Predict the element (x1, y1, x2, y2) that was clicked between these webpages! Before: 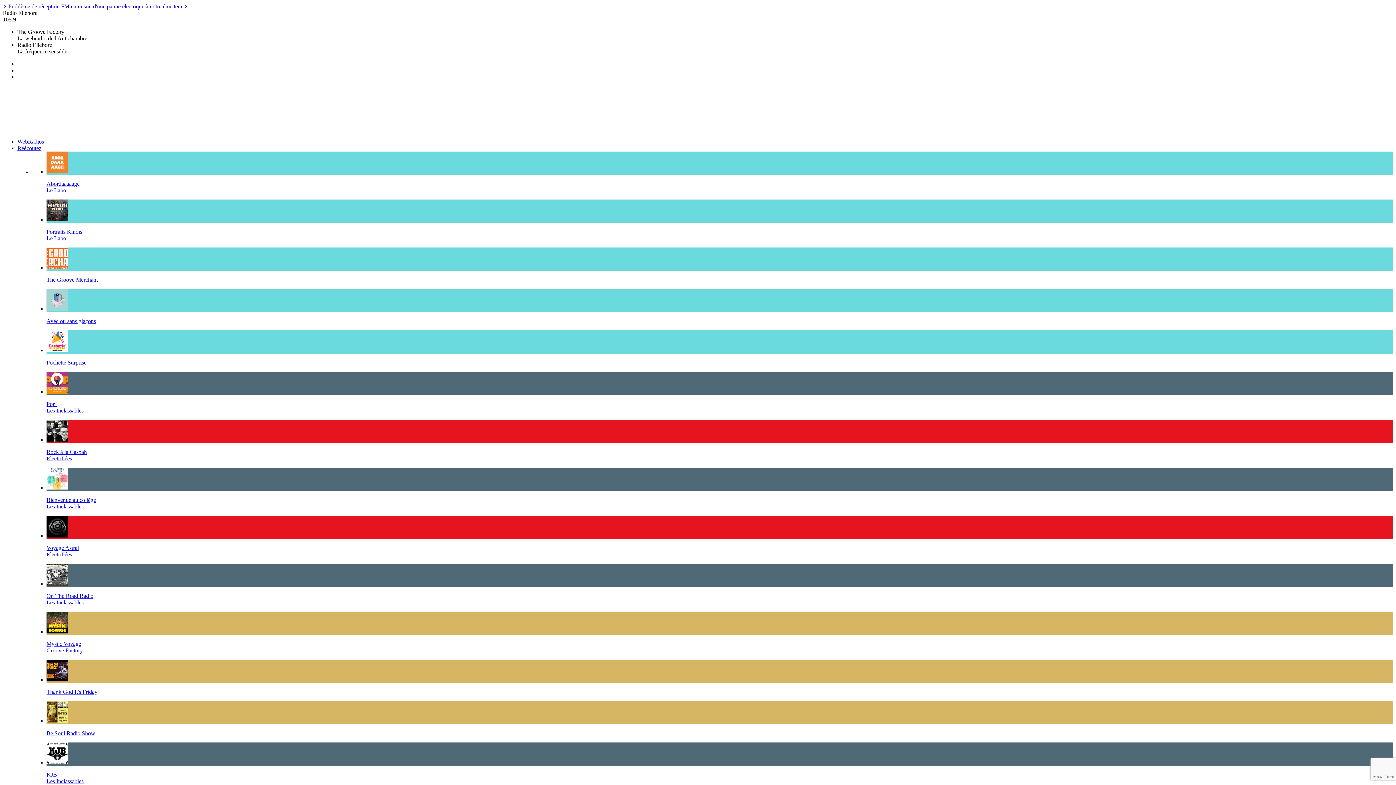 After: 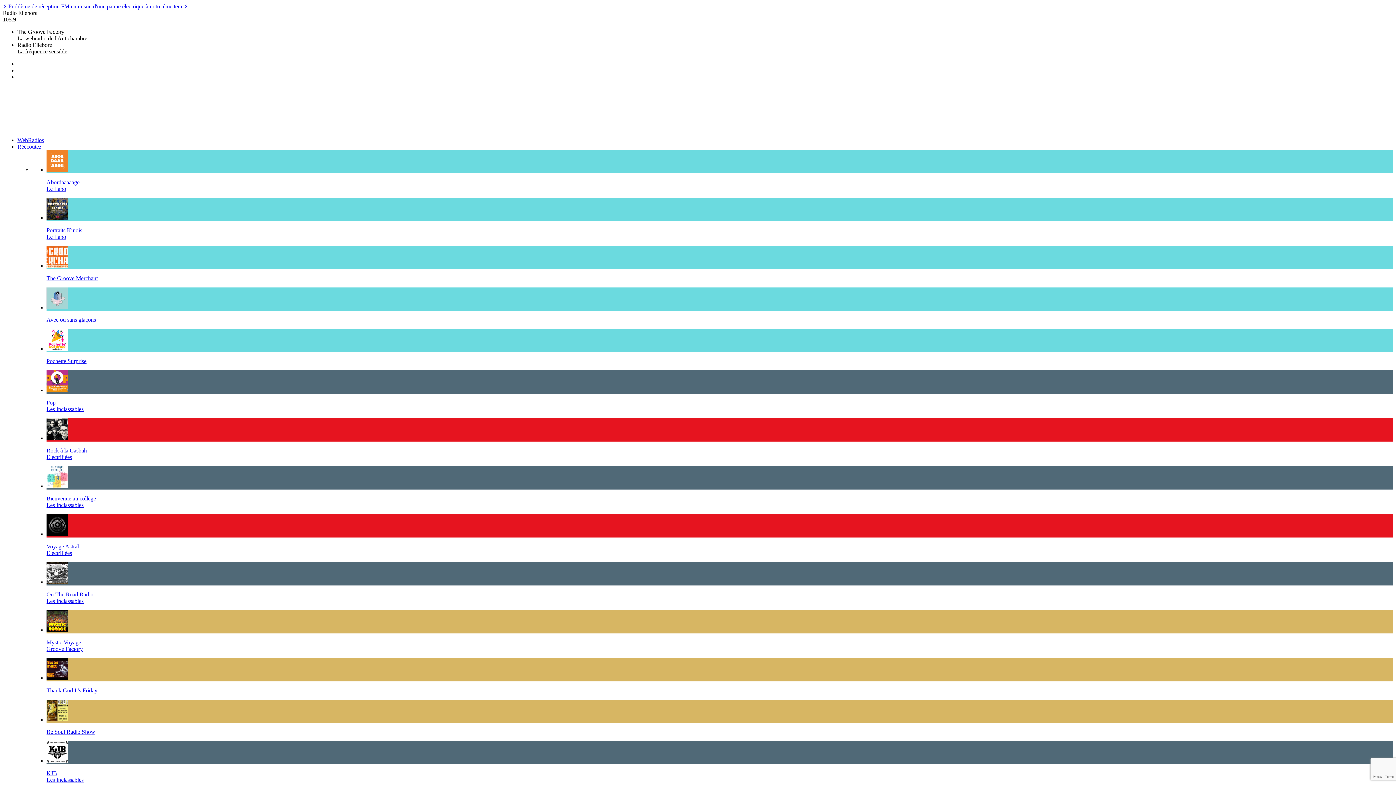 Action: label: Abordaaaaage
Le Labo bbox: (46, 151, 1393, 193)